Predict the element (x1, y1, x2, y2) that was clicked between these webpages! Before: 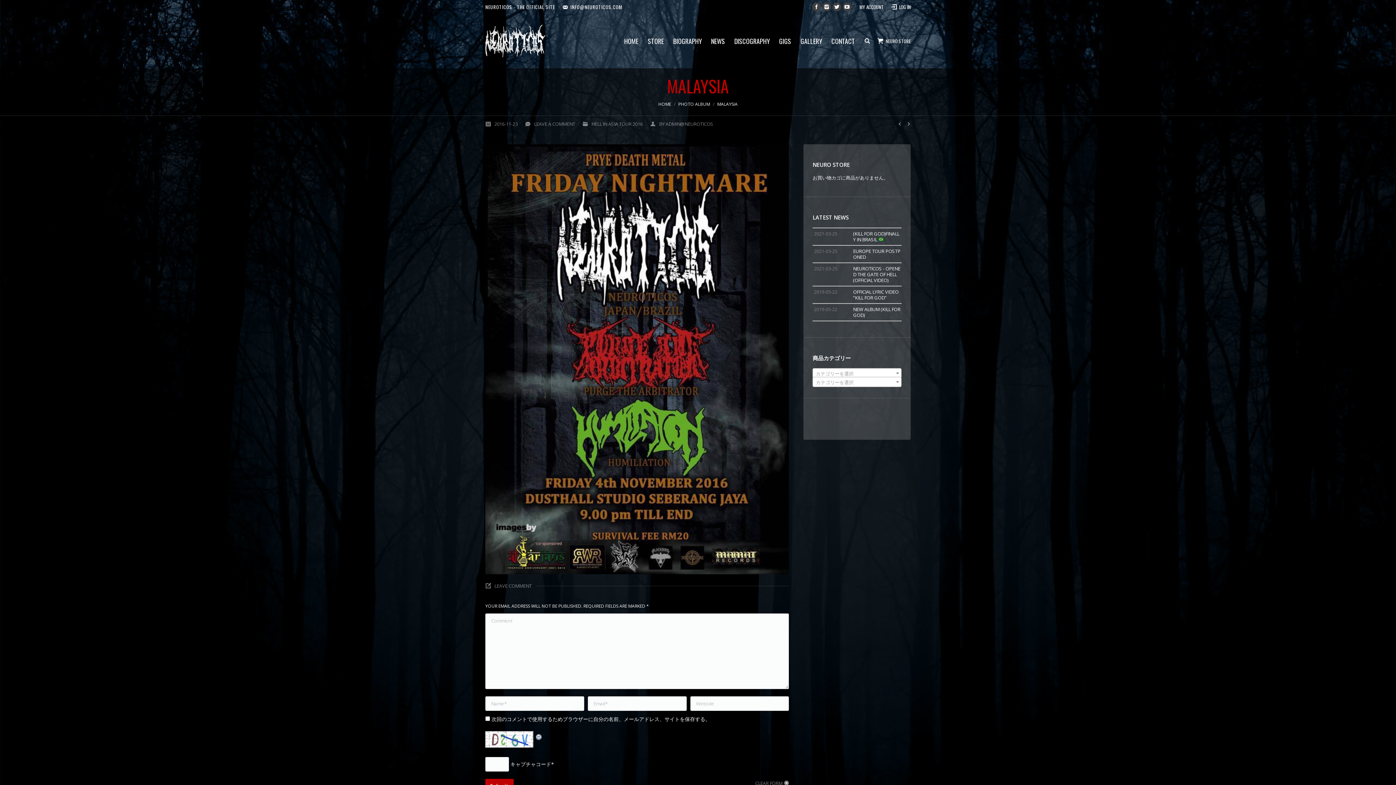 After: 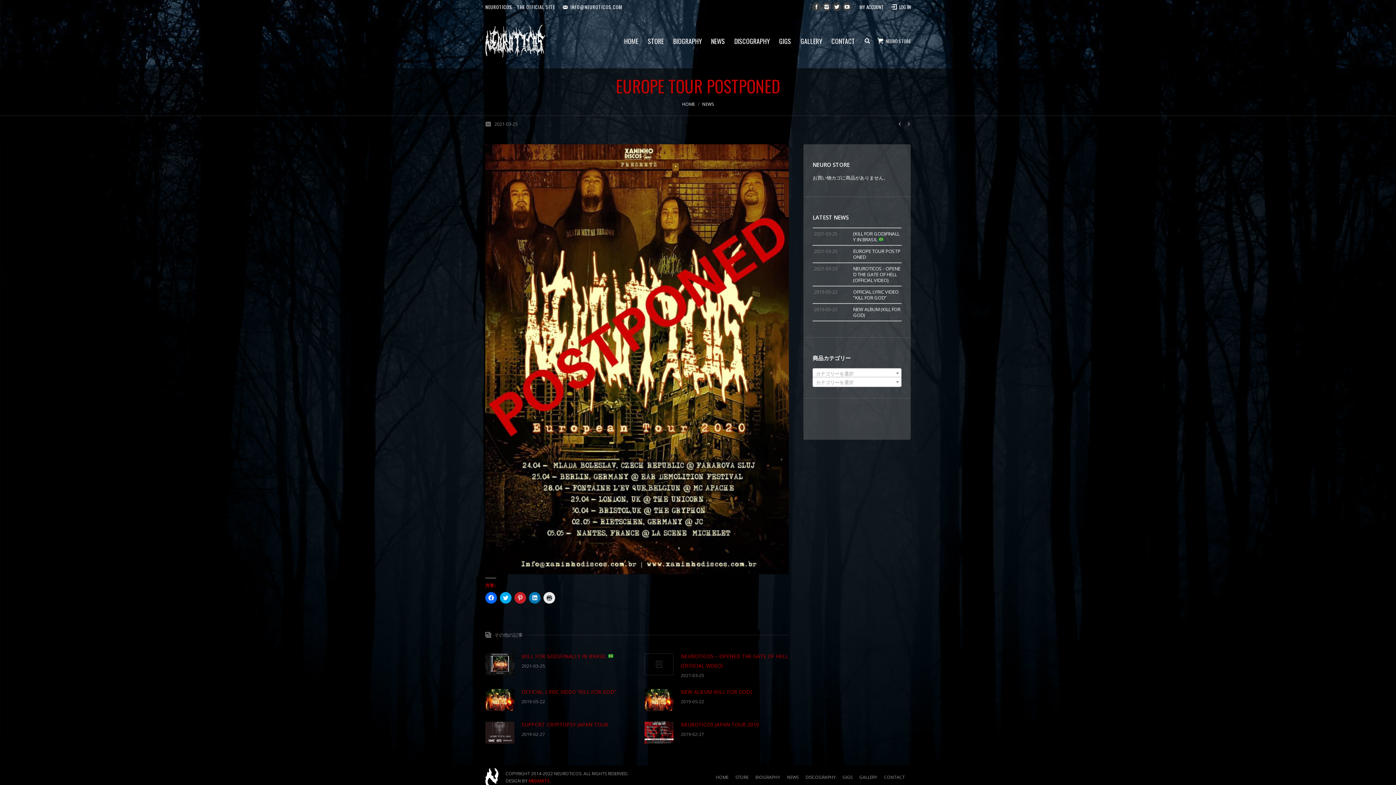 Action: bbox: (812, 245, 901, 262) label: 2021-03-25
EUROPE TOUR POSTPONED